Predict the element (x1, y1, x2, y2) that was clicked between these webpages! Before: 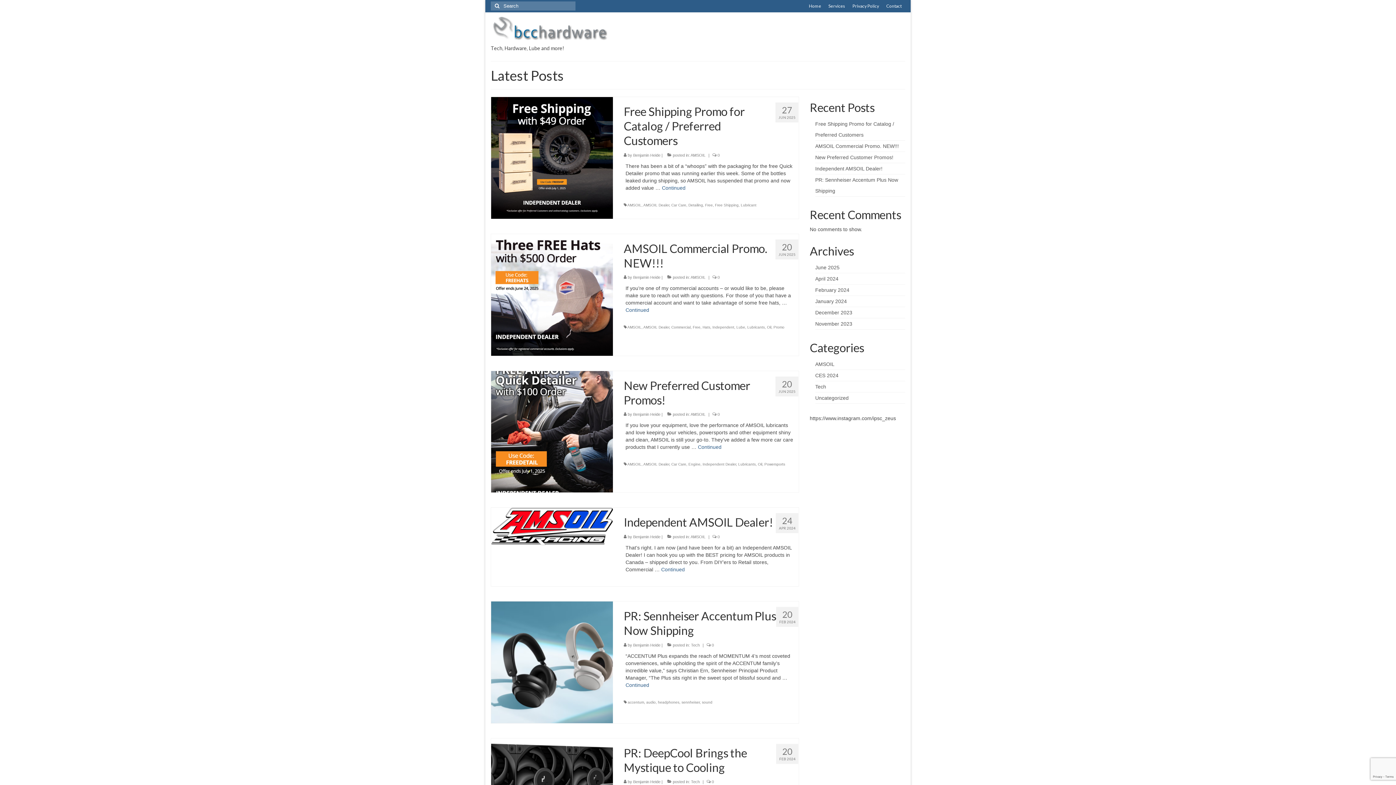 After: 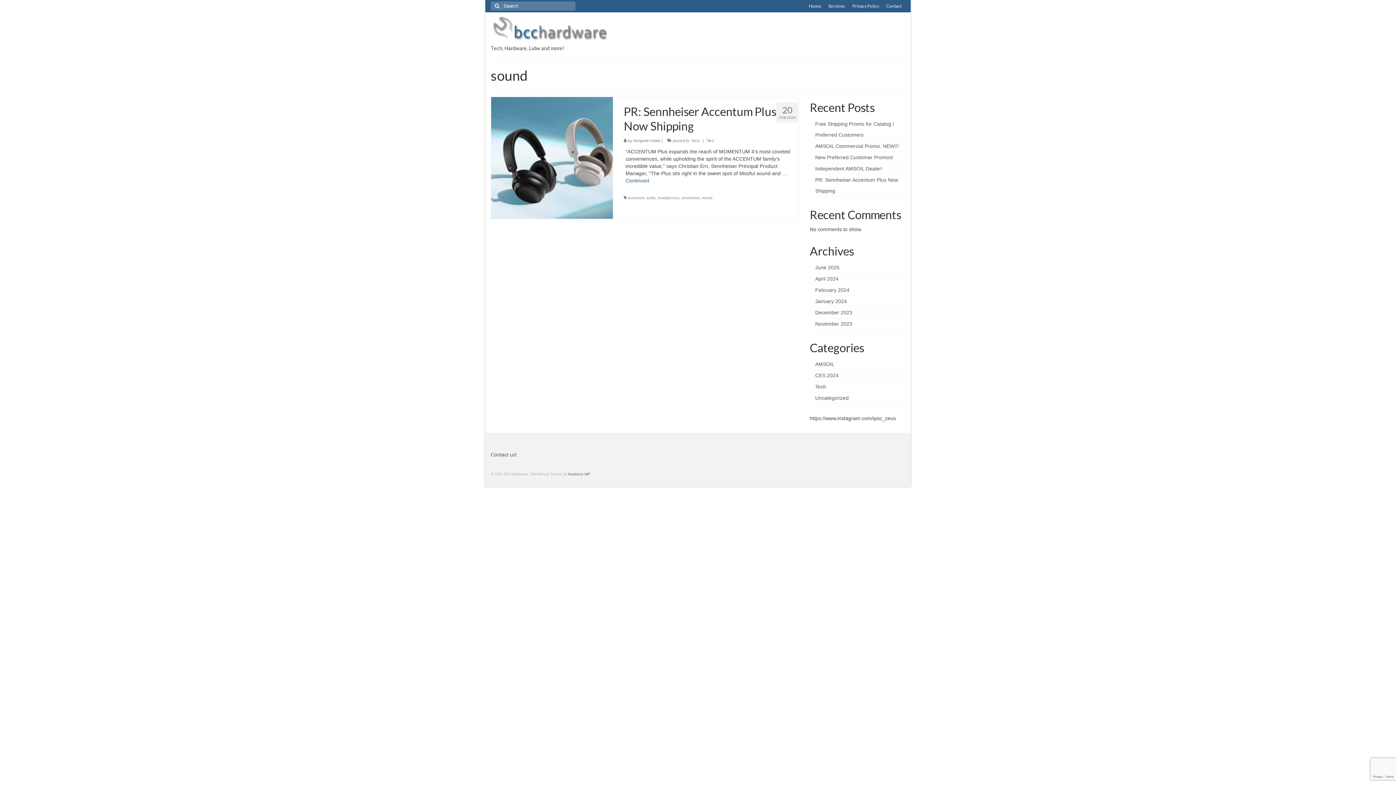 Action: label: sound bbox: (702, 700, 712, 704)